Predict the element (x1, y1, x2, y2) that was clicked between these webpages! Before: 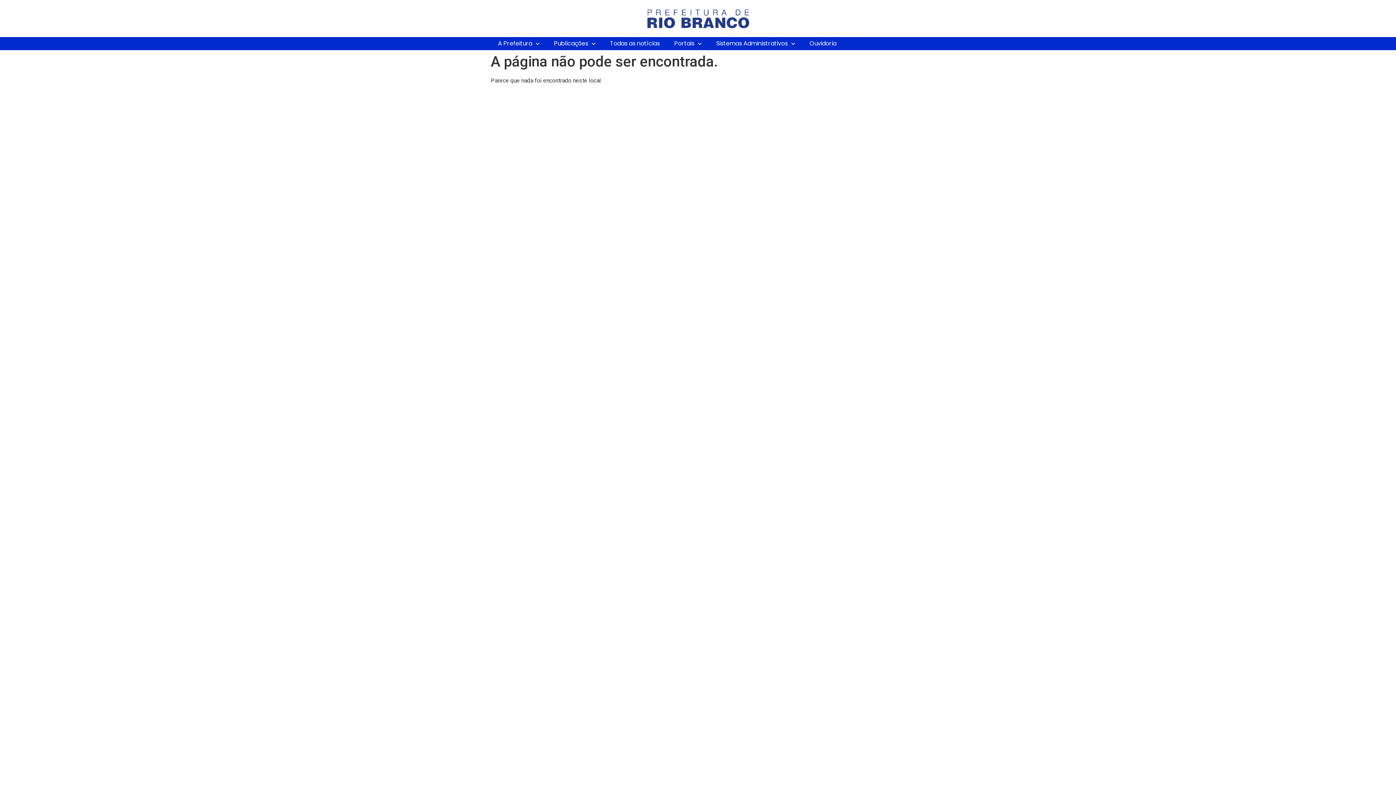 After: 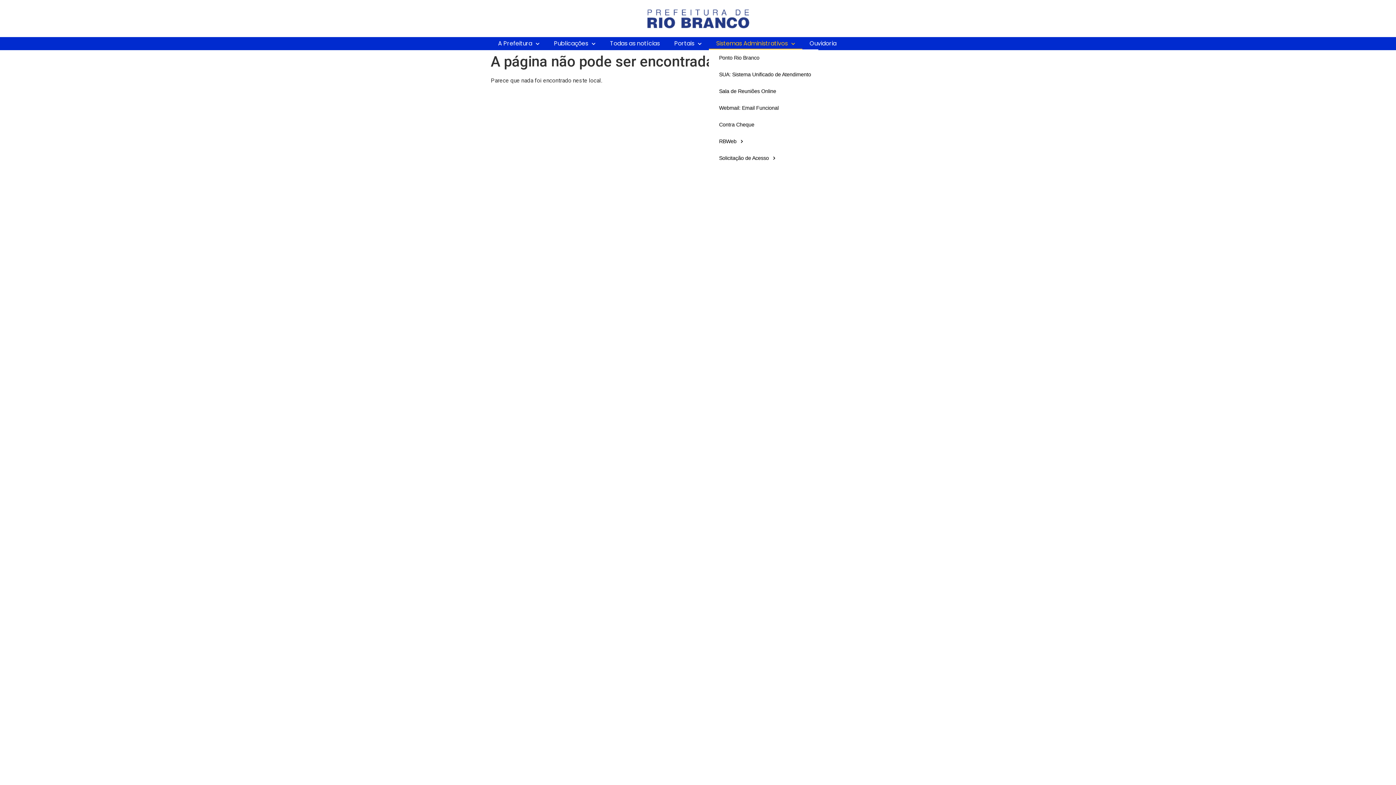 Action: label: Sistemas Administrativos bbox: (709, 37, 802, 49)